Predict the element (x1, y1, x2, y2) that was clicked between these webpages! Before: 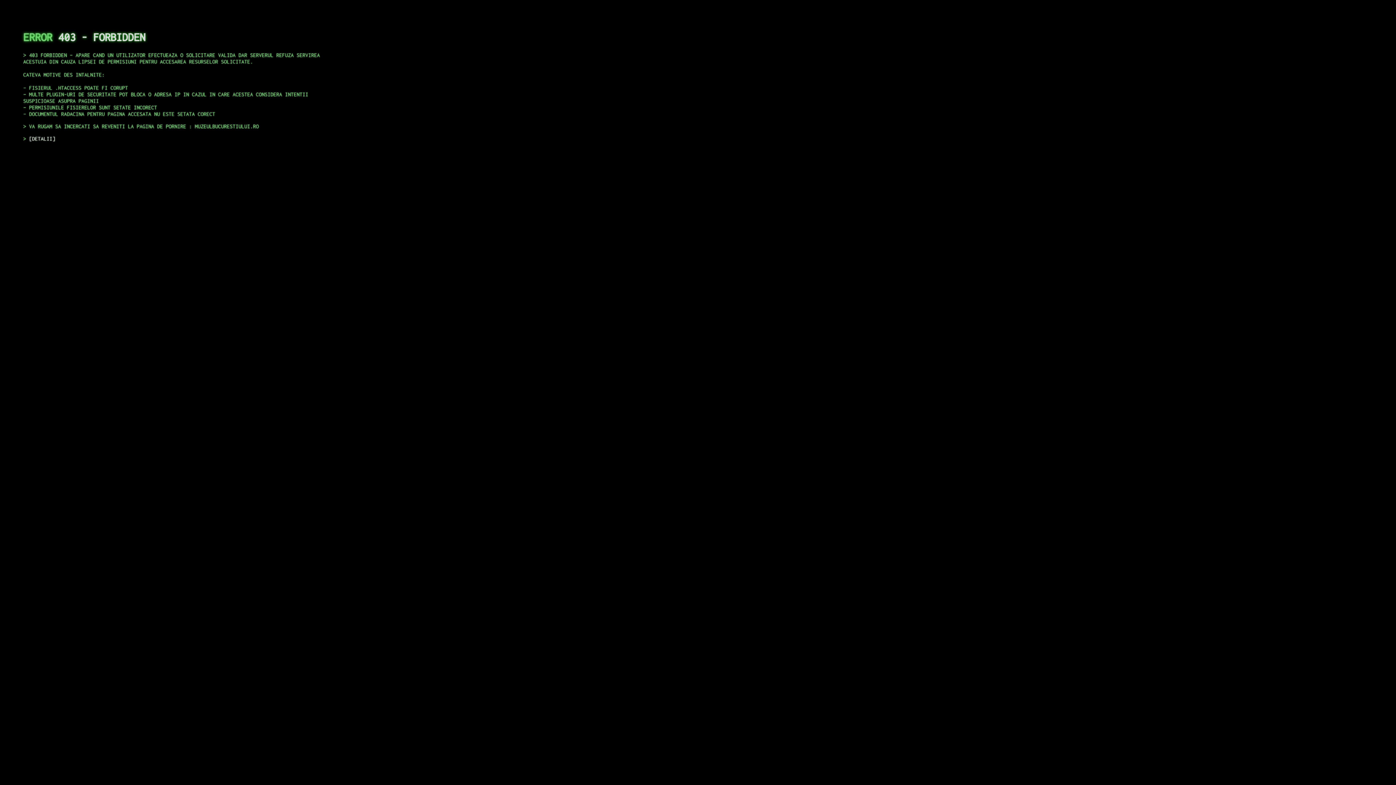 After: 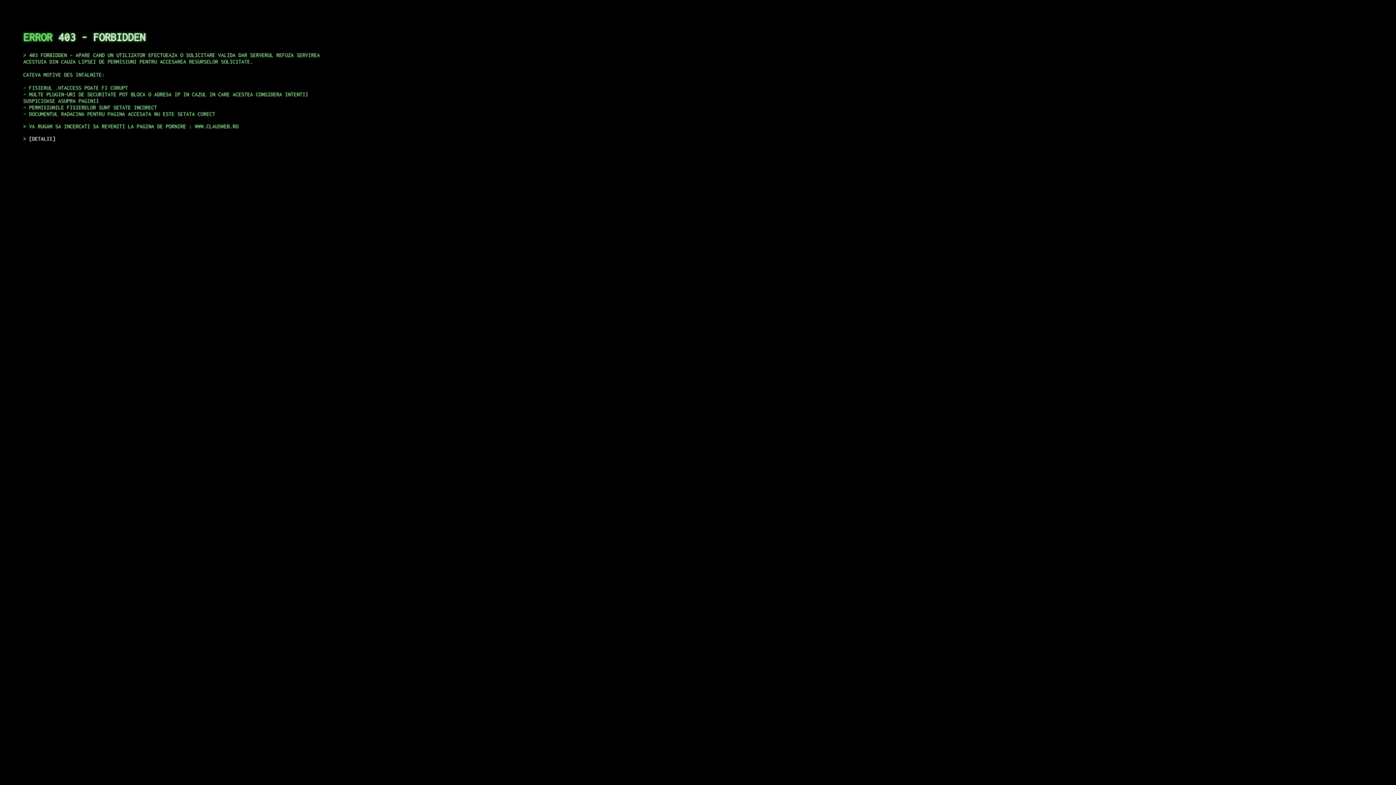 Action: label: DETALII bbox: (29, 135, 55, 141)